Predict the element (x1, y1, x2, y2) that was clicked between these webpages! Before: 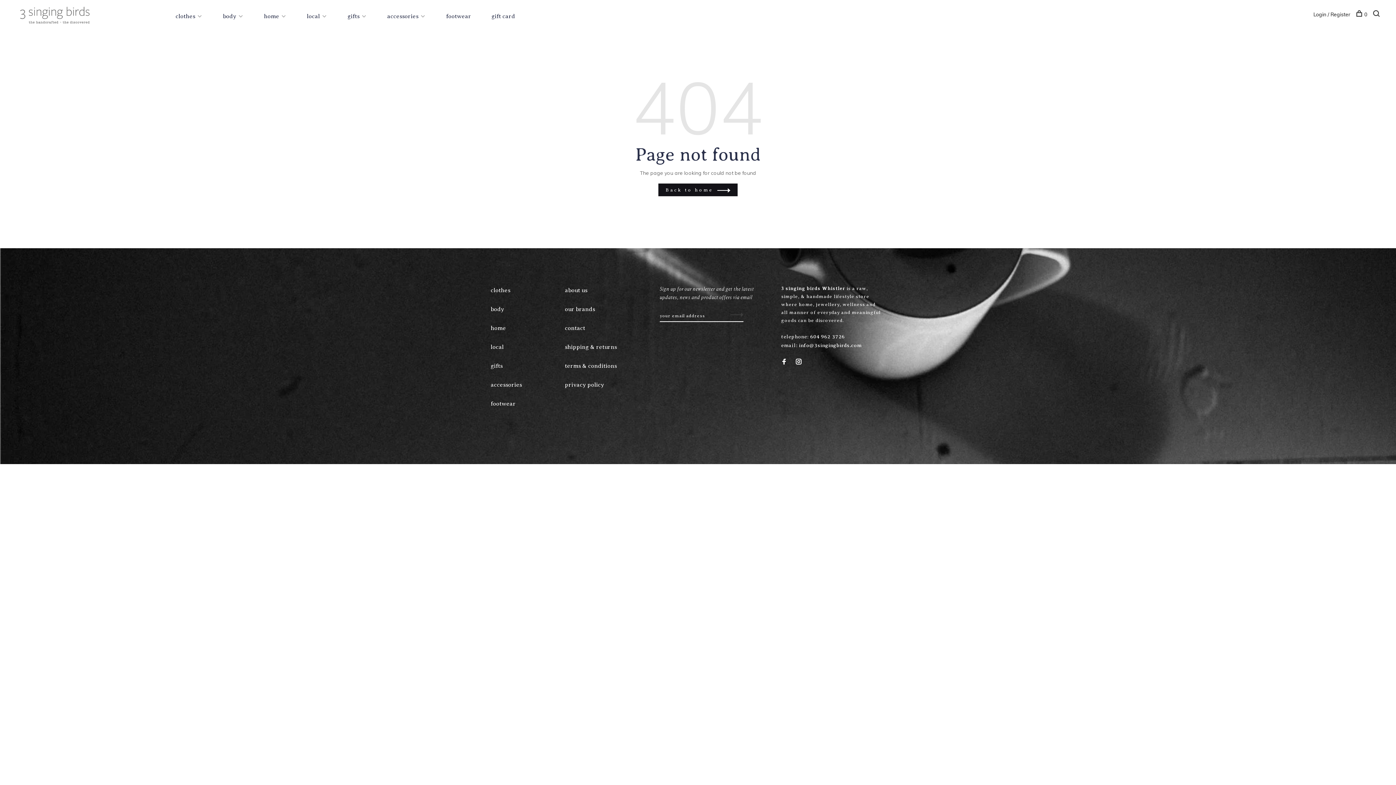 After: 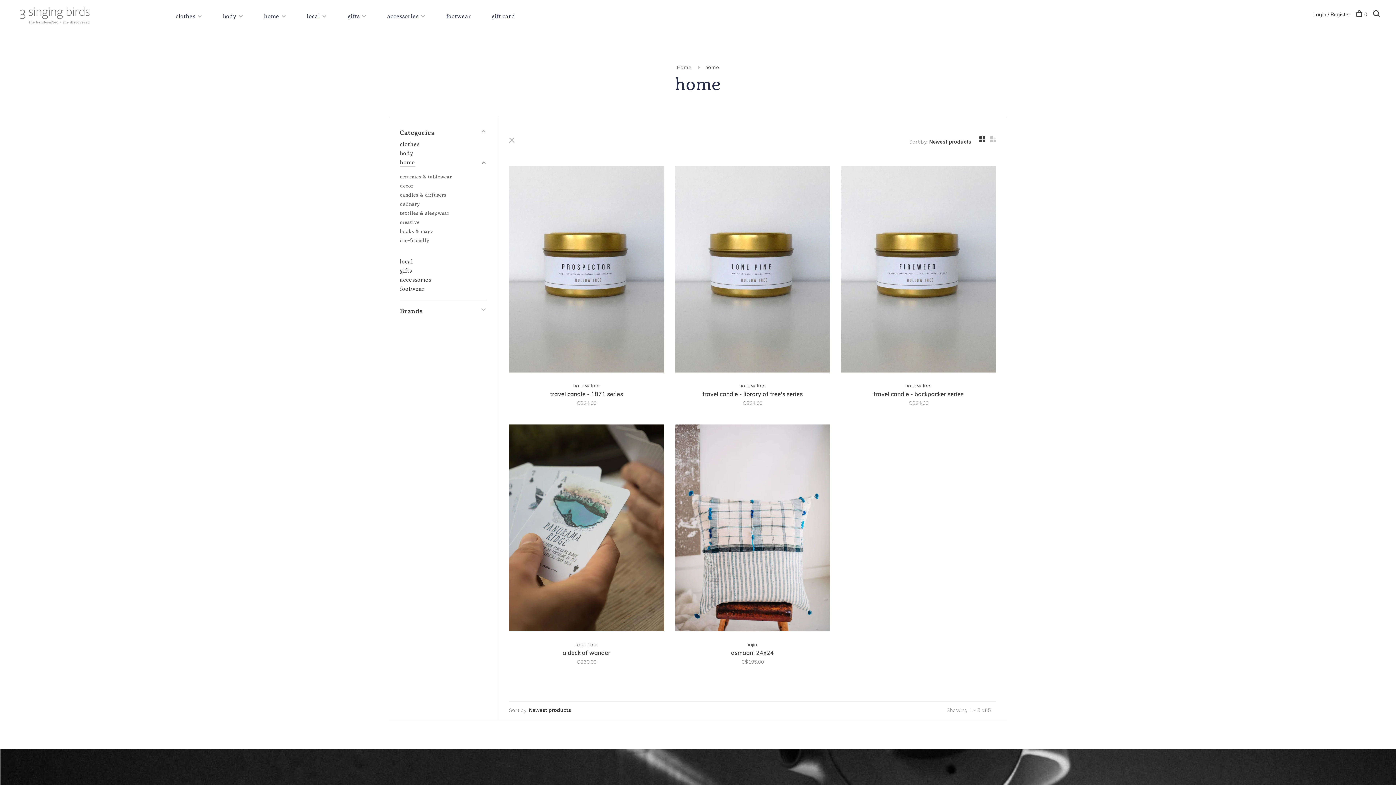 Action: label: home bbox: (264, 12, 279, 19)